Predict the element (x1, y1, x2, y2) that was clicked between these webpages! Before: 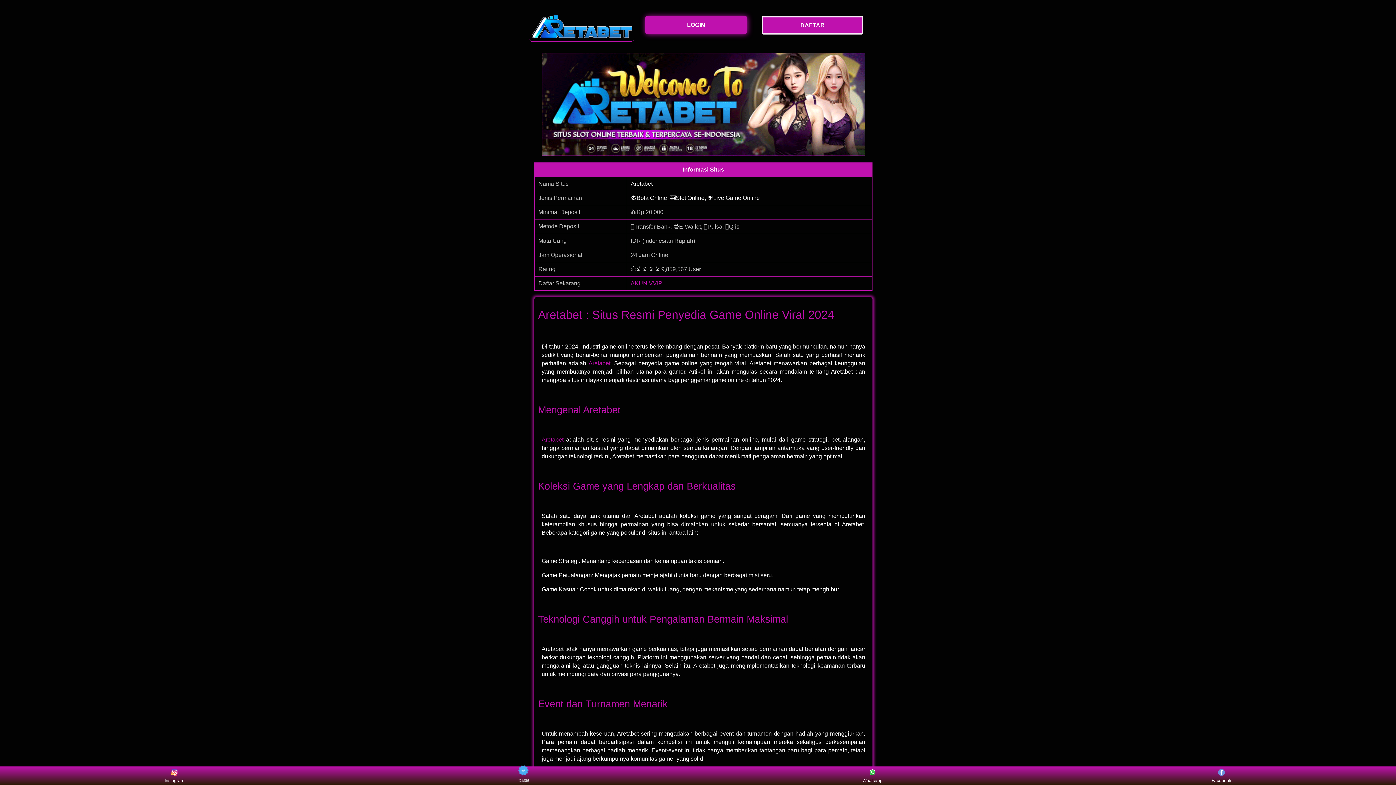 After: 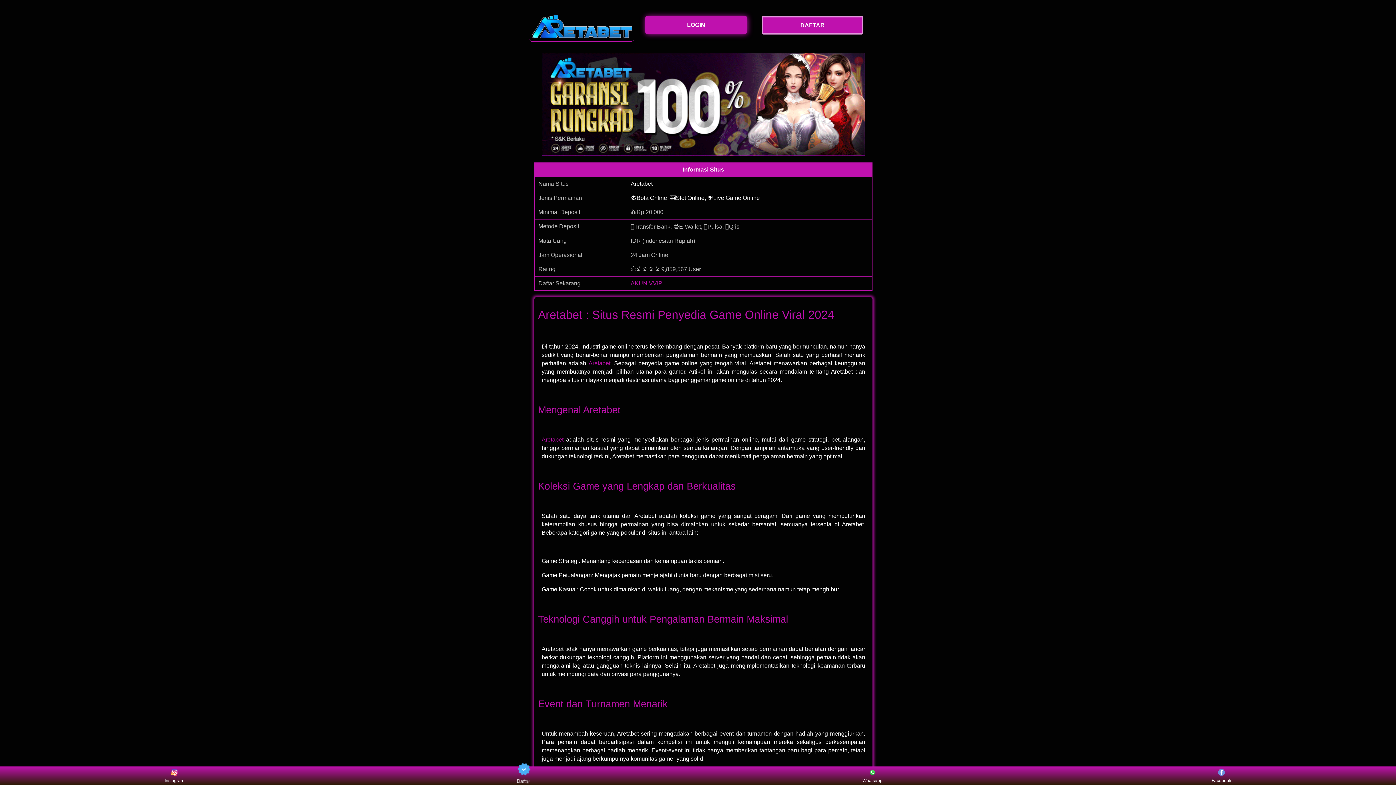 Action: label: Daftar bbox: (511, 768, 536, 783)